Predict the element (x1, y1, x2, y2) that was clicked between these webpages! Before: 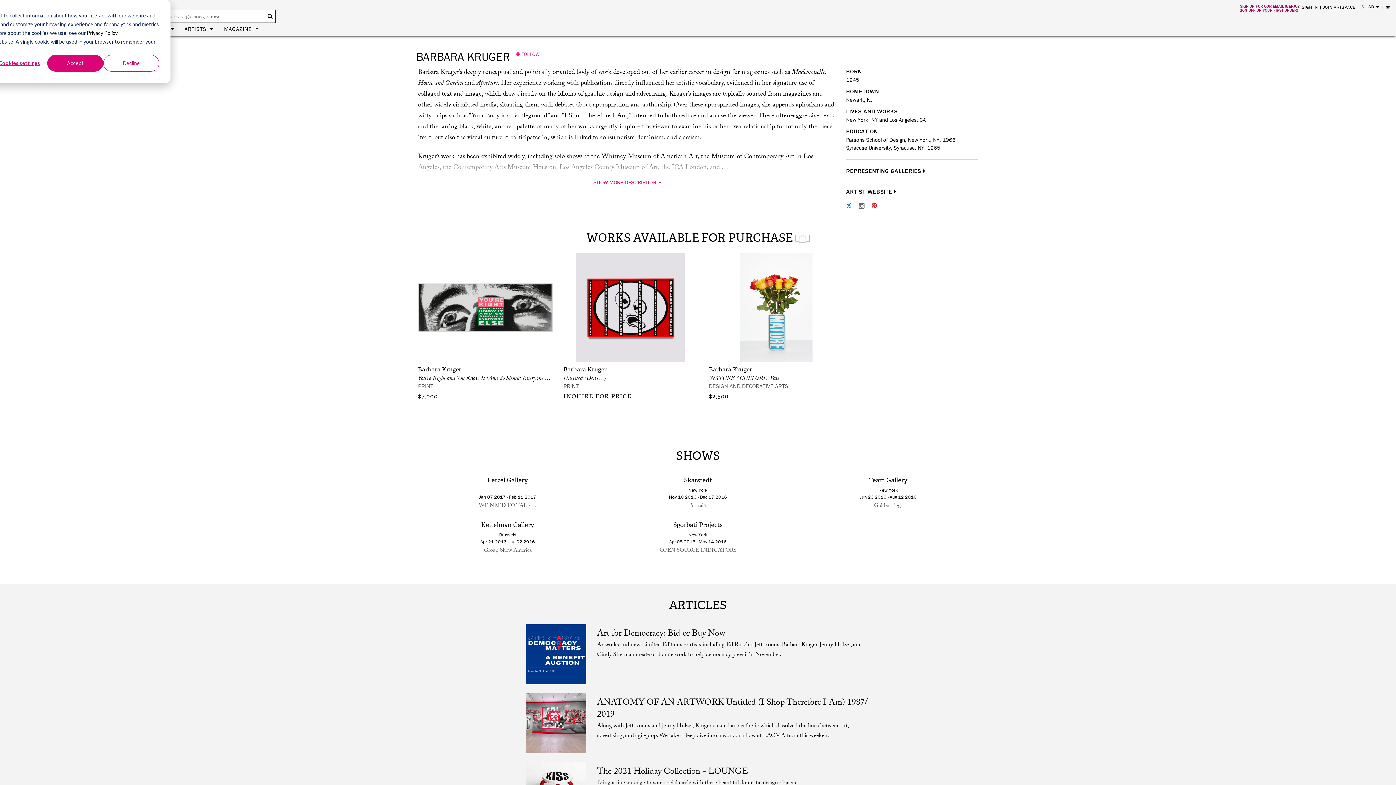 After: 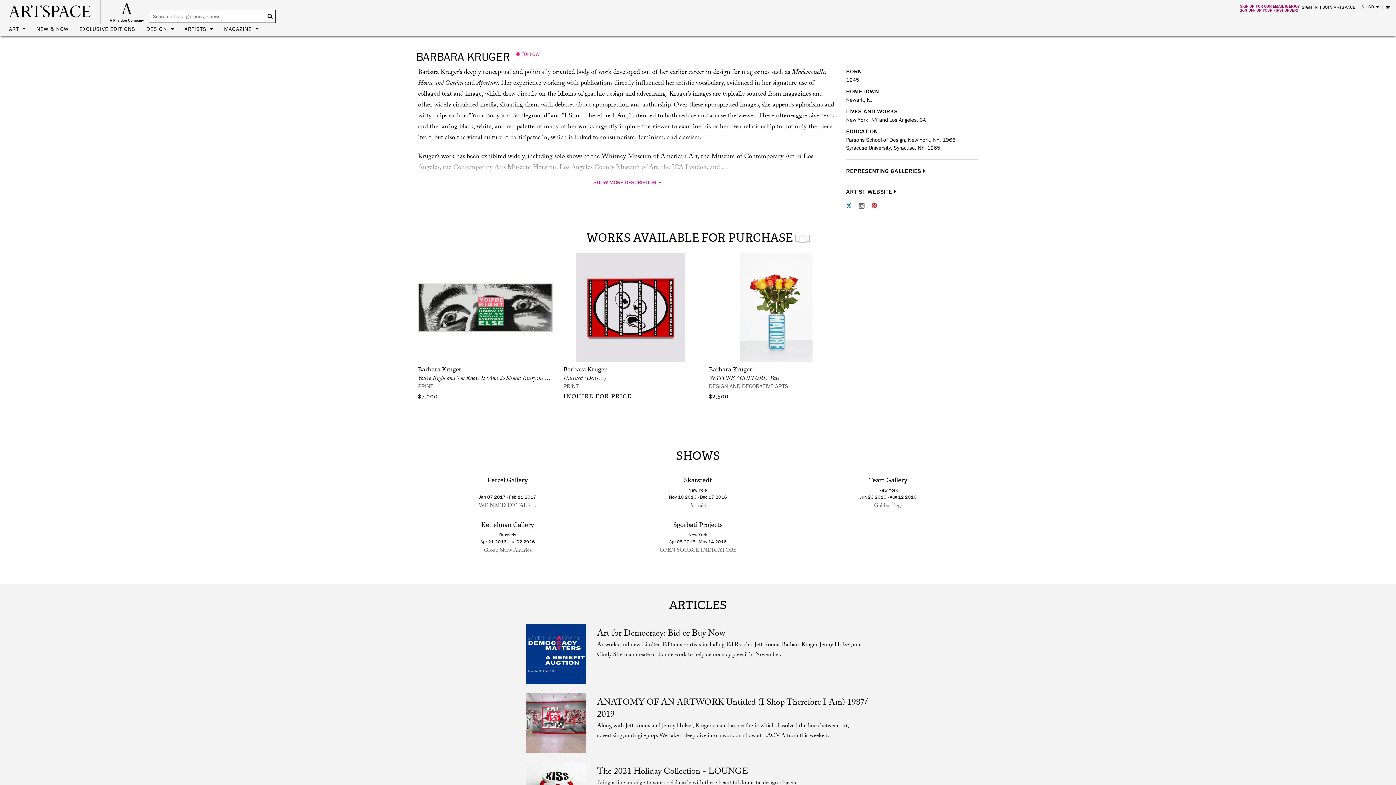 Action: bbox: (47, 54, 103, 71) label: Accept